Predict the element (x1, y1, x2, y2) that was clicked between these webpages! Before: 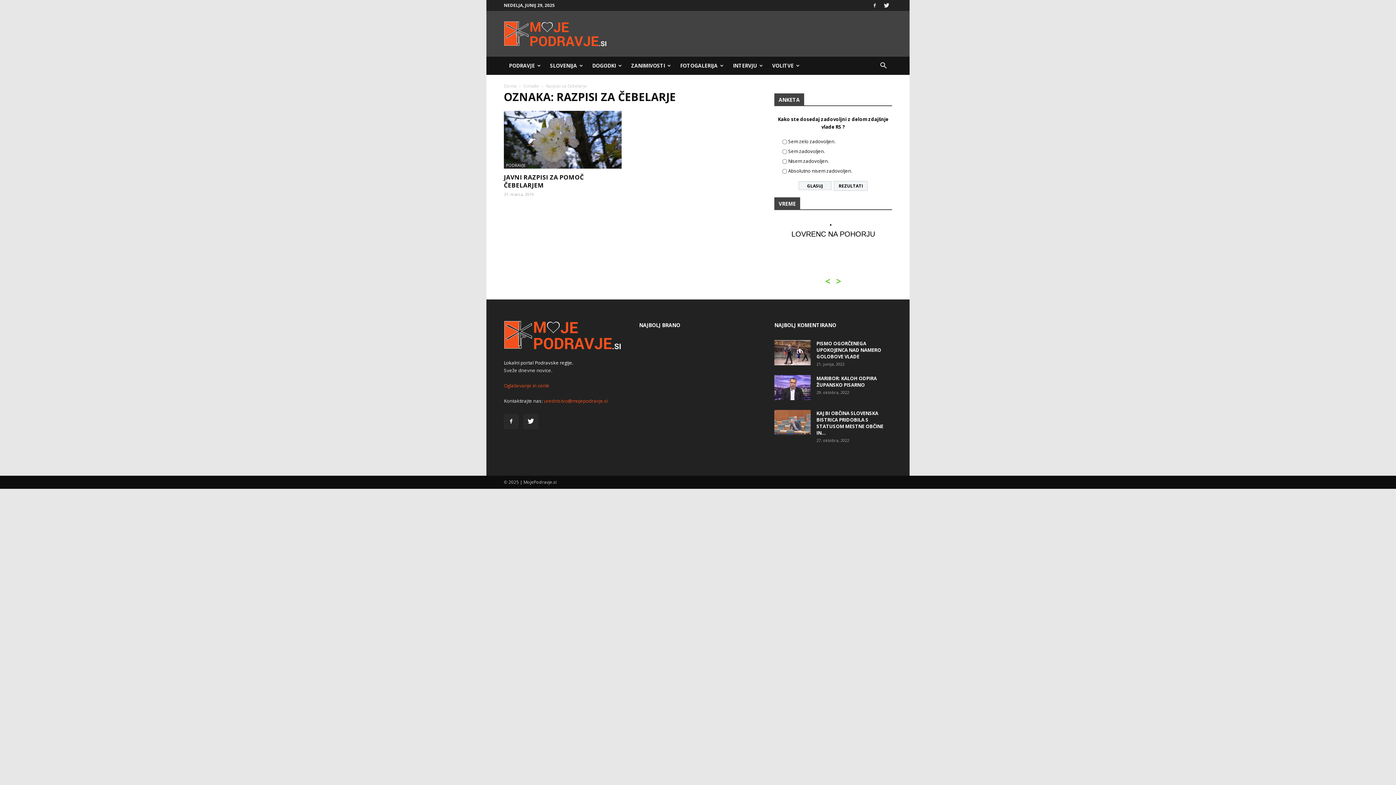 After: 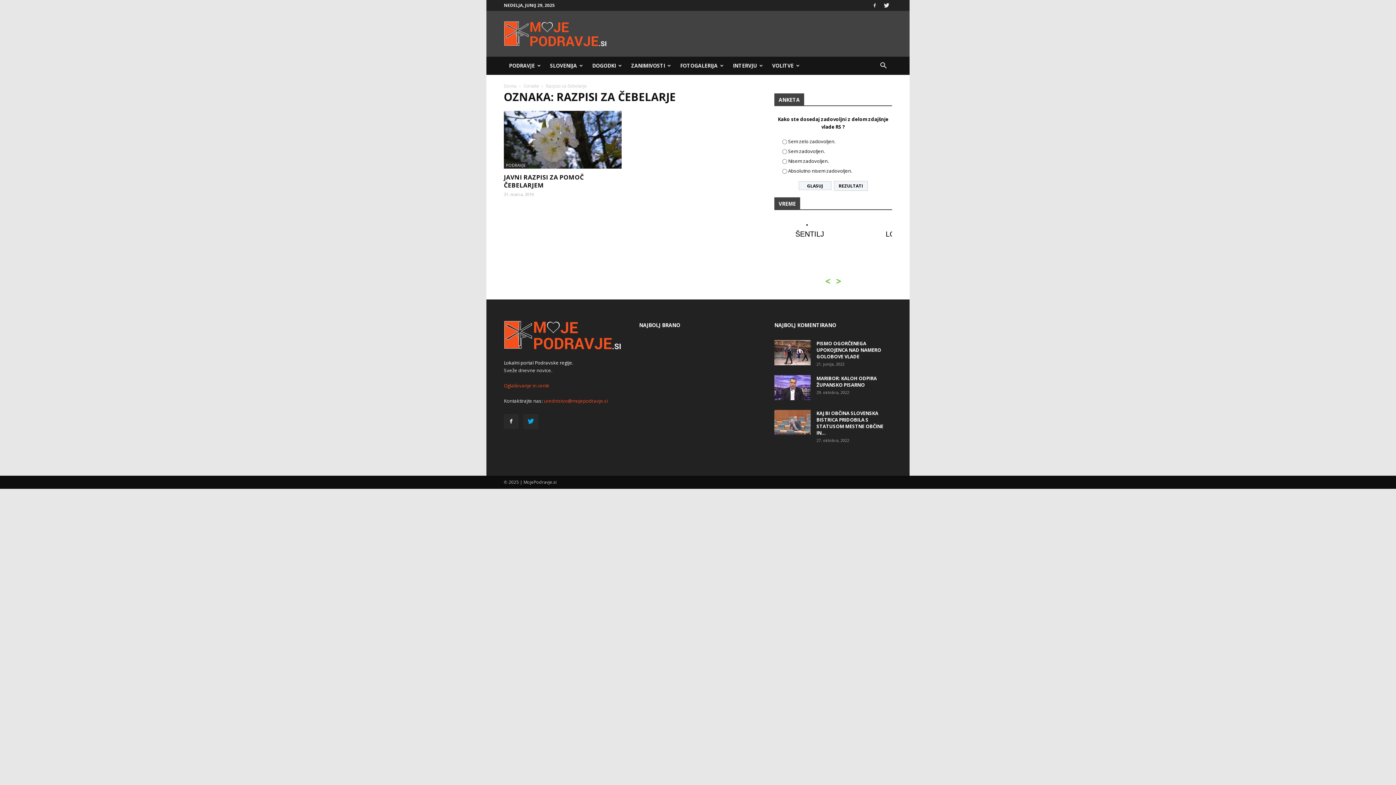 Action: bbox: (523, 414, 538, 429)